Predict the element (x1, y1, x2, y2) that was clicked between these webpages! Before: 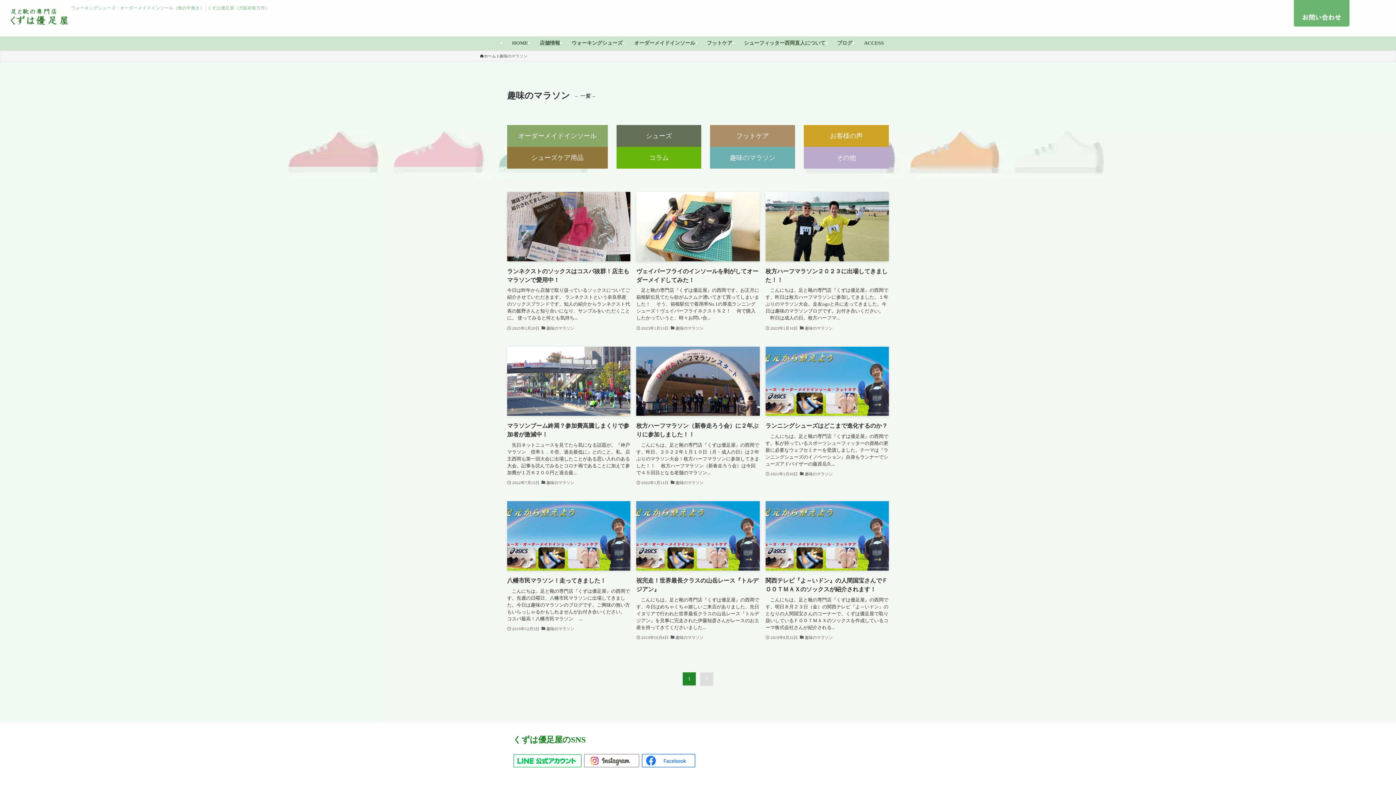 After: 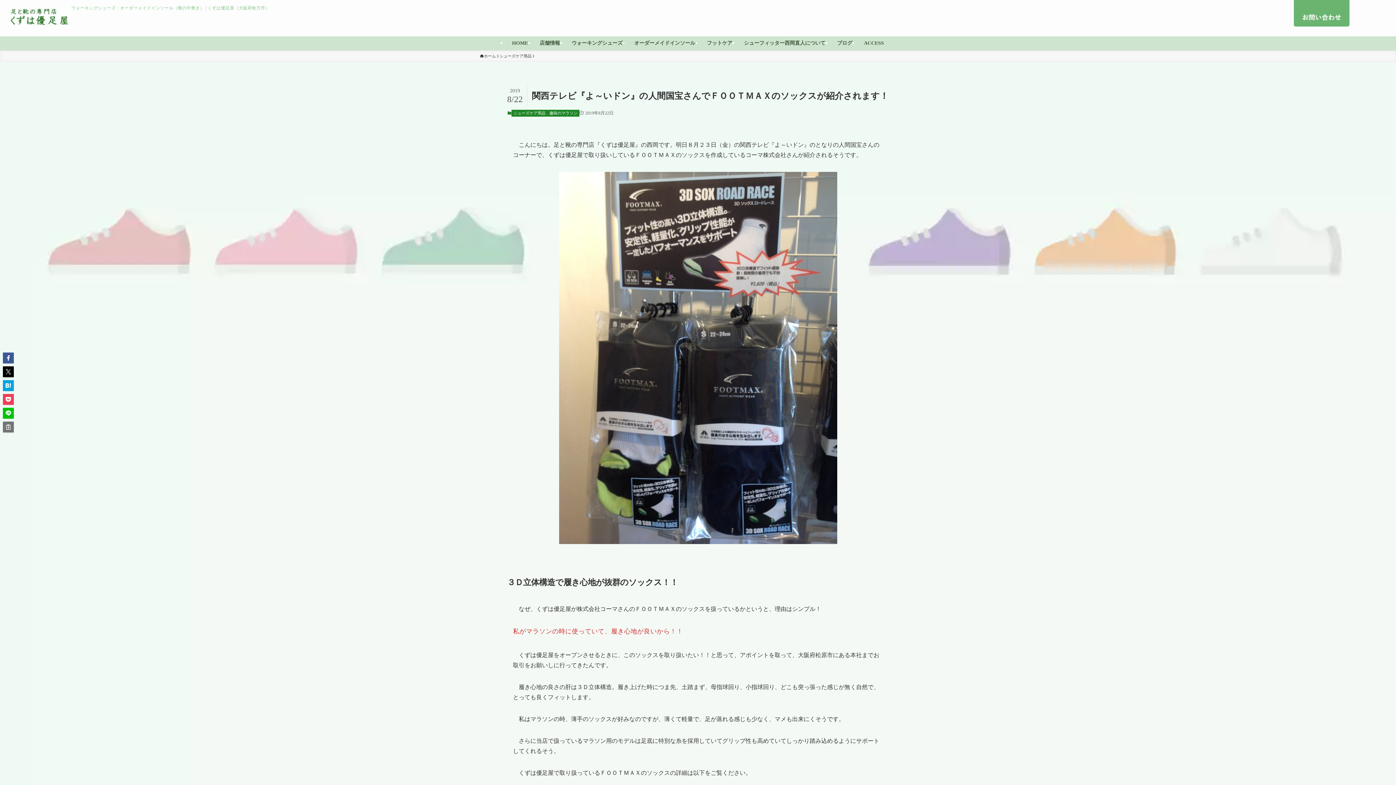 Action: label: 関西テレビ『よ～いドン』の人間国宝さんでＦＯＯＴＭＡＸのソックスが紹介されます！
　こんにちは。足と靴の専門店『くずは優足屋』の西岡です。明日８月２３日（金）の関西テレビ『よ～いドン』のとなりの人間国宝さんのコーナーで、くずは優足屋で取り扱いしているＦＯＯＴＭＡＸのソックスを作成しているコーマ株式会社さんが紹介される...
2019年8月22日
趣味のマラソン bbox: (765, 501, 889, 641)